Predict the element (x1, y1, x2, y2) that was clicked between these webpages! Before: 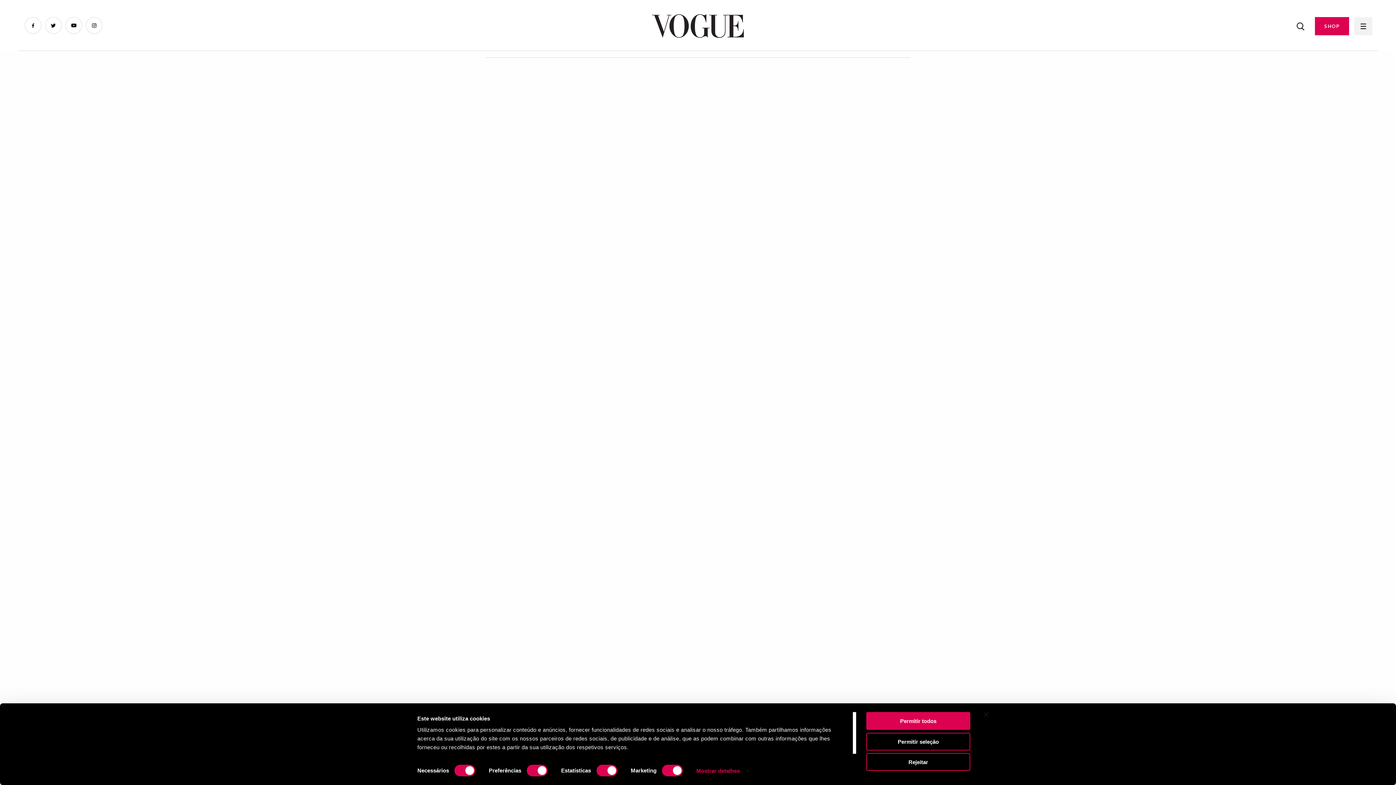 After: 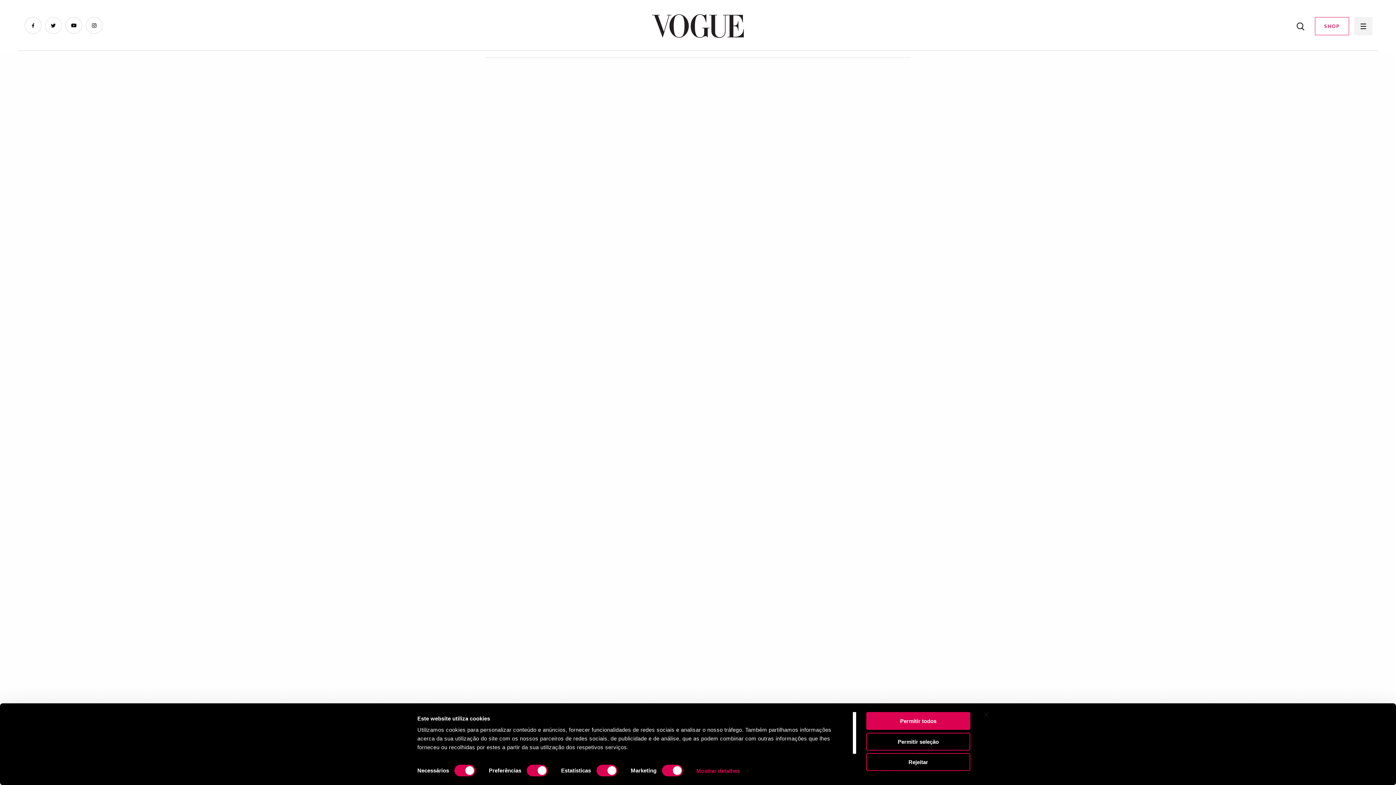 Action: bbox: (1315, 17, 1349, 35) label: SHOP